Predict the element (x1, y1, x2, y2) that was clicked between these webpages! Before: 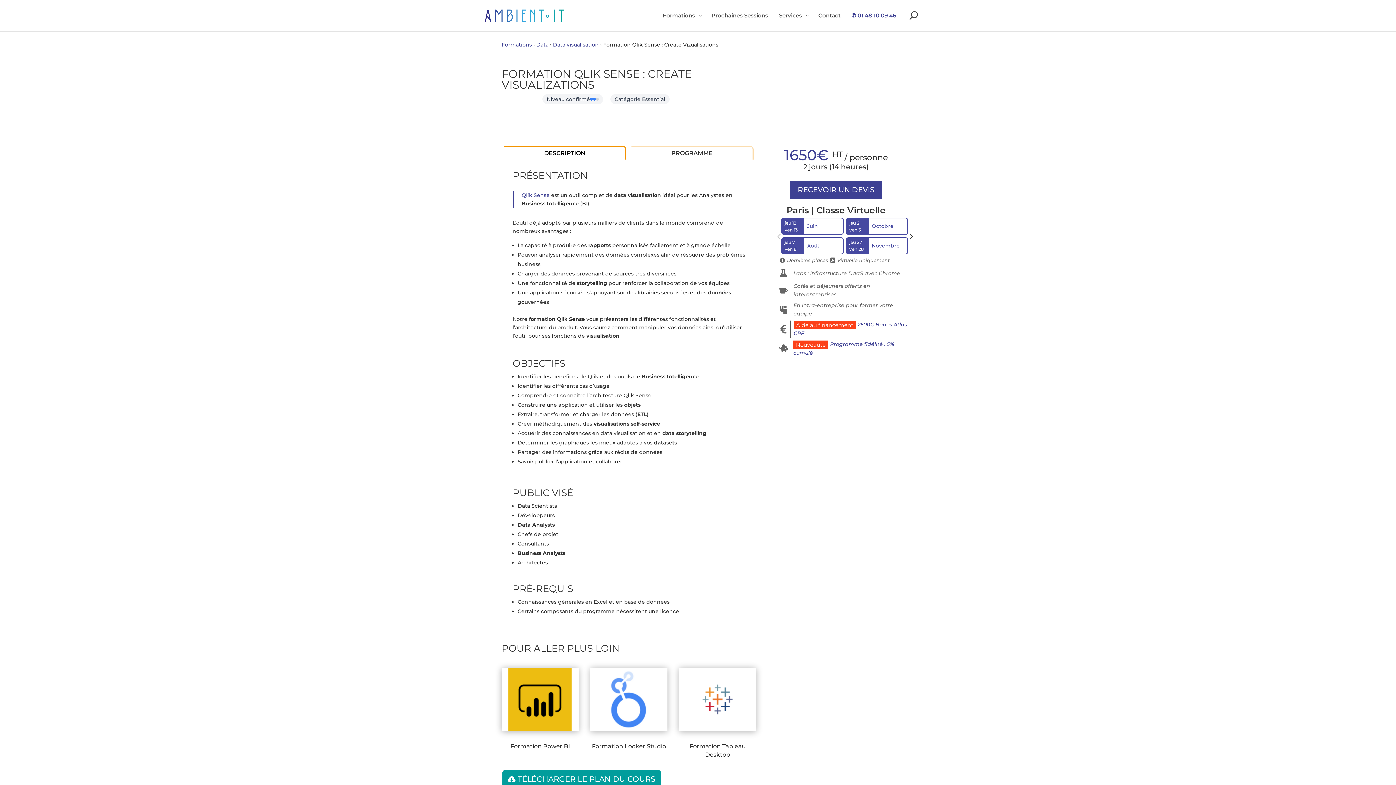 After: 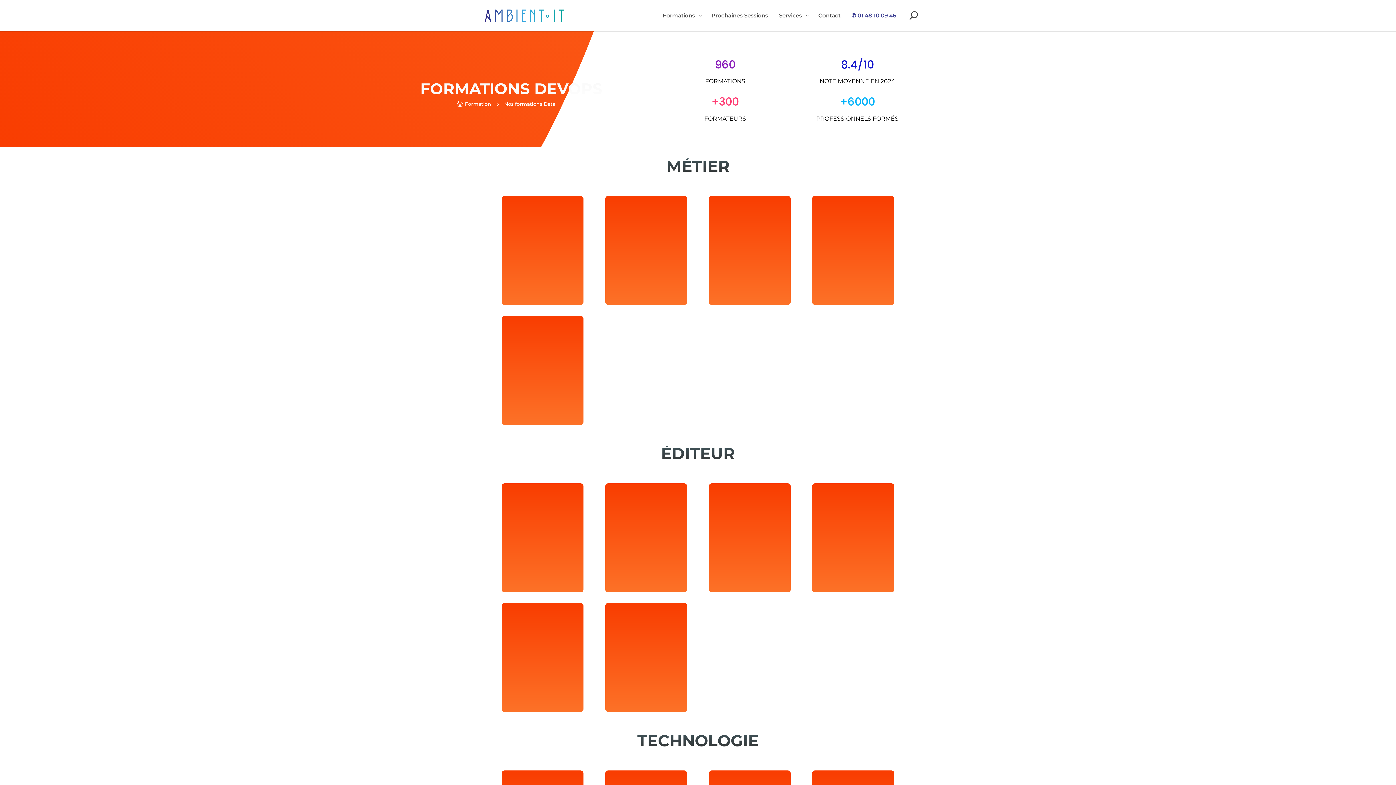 Action: bbox: (536, 41, 548, 48) label: Data